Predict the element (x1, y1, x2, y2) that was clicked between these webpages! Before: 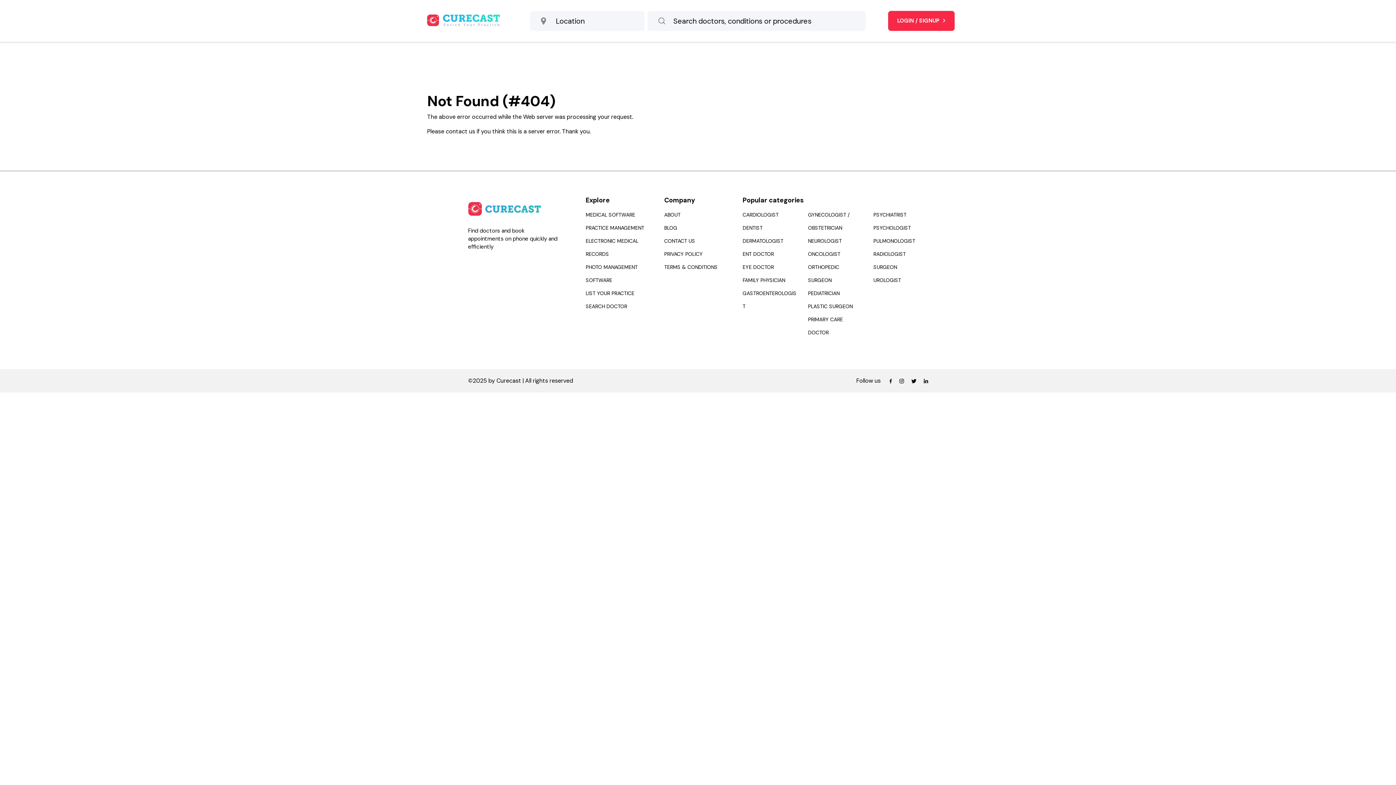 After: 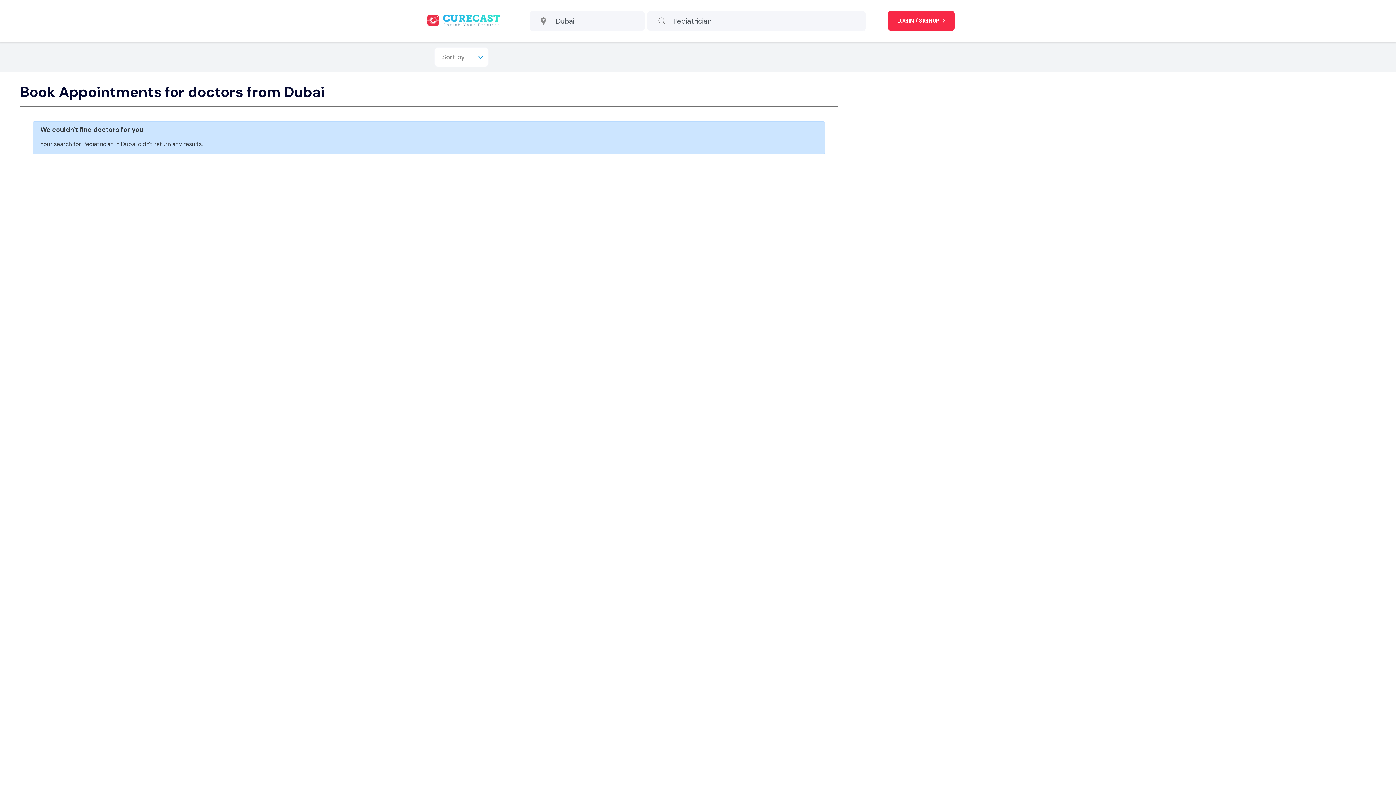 Action: bbox: (808, 290, 839, 296) label: PEDIATRICIAN